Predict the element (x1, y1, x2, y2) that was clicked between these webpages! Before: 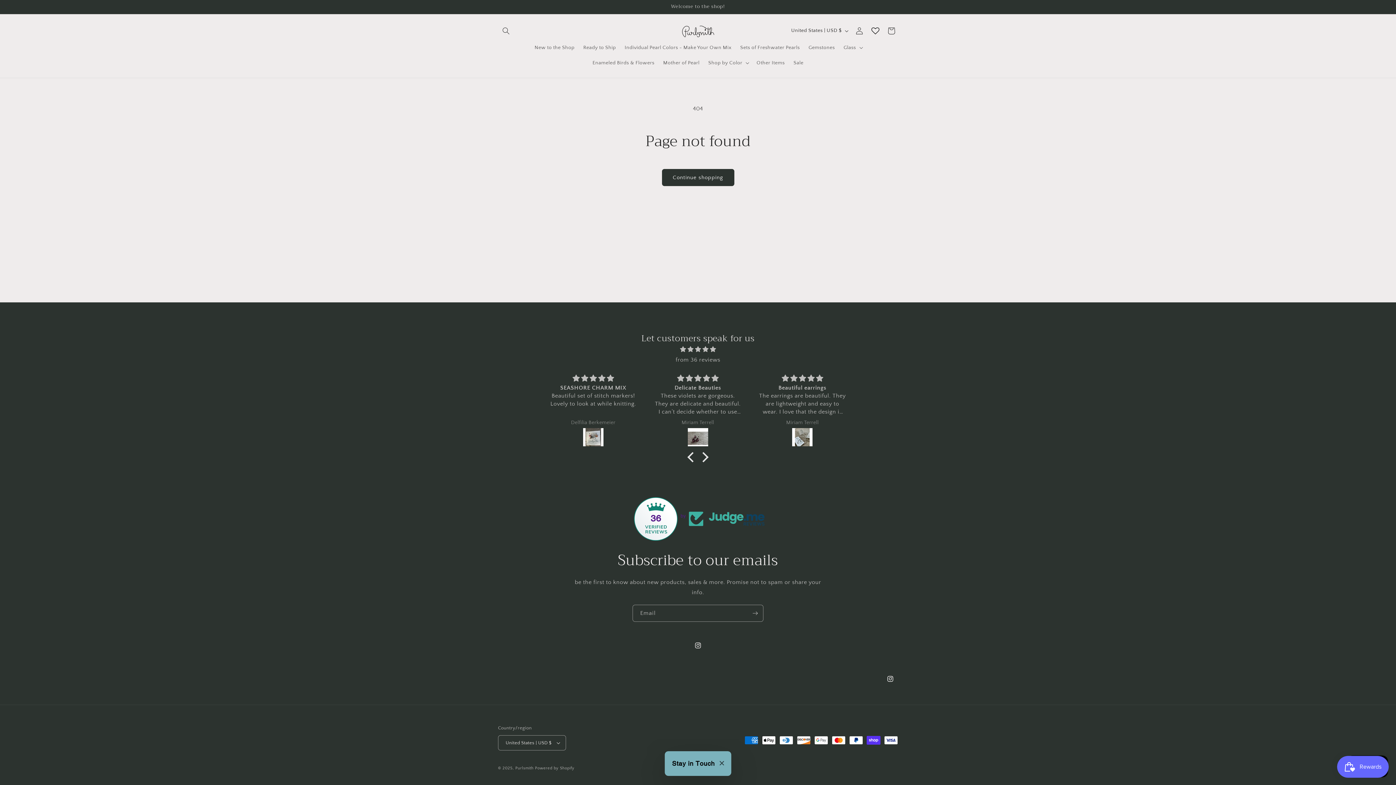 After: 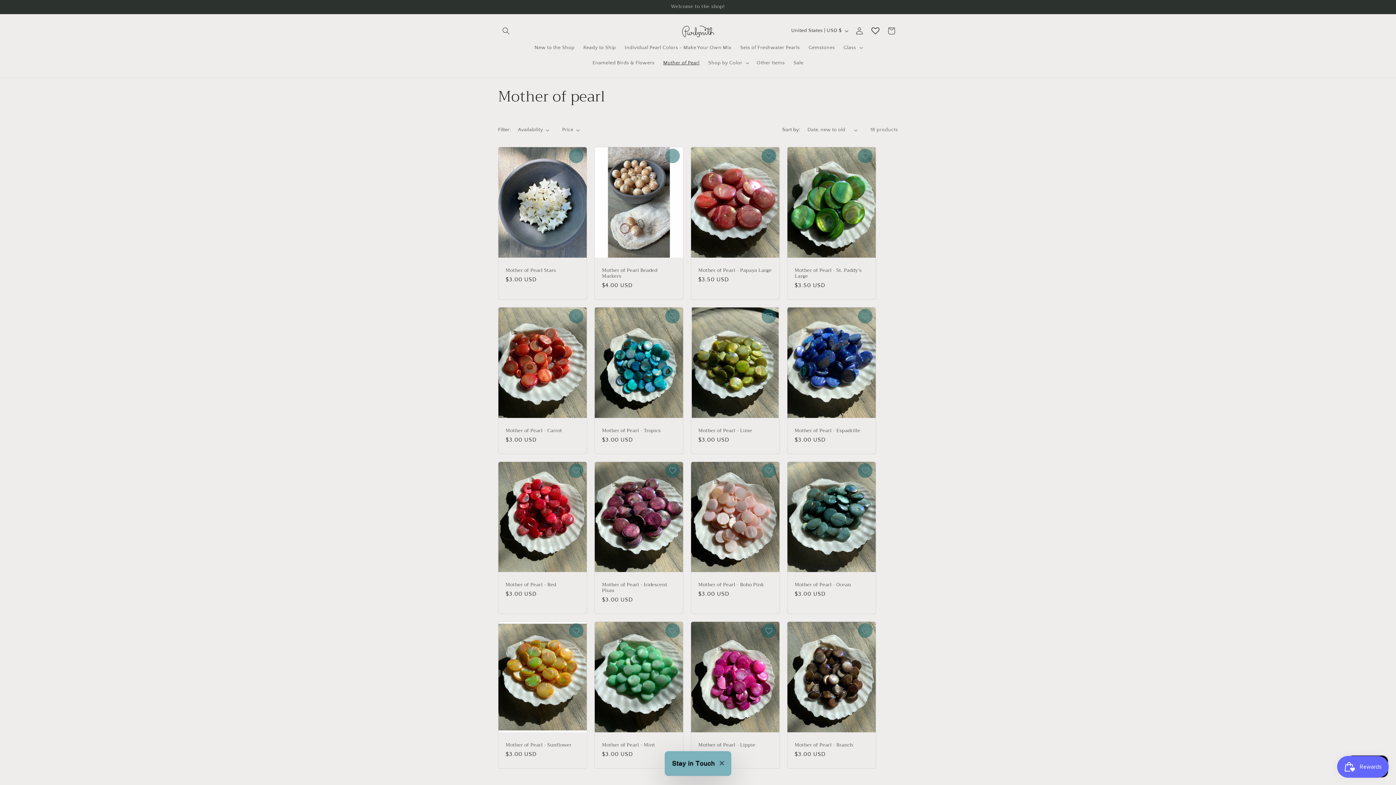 Action: label: Mother of Pearl bbox: (659, 55, 704, 70)